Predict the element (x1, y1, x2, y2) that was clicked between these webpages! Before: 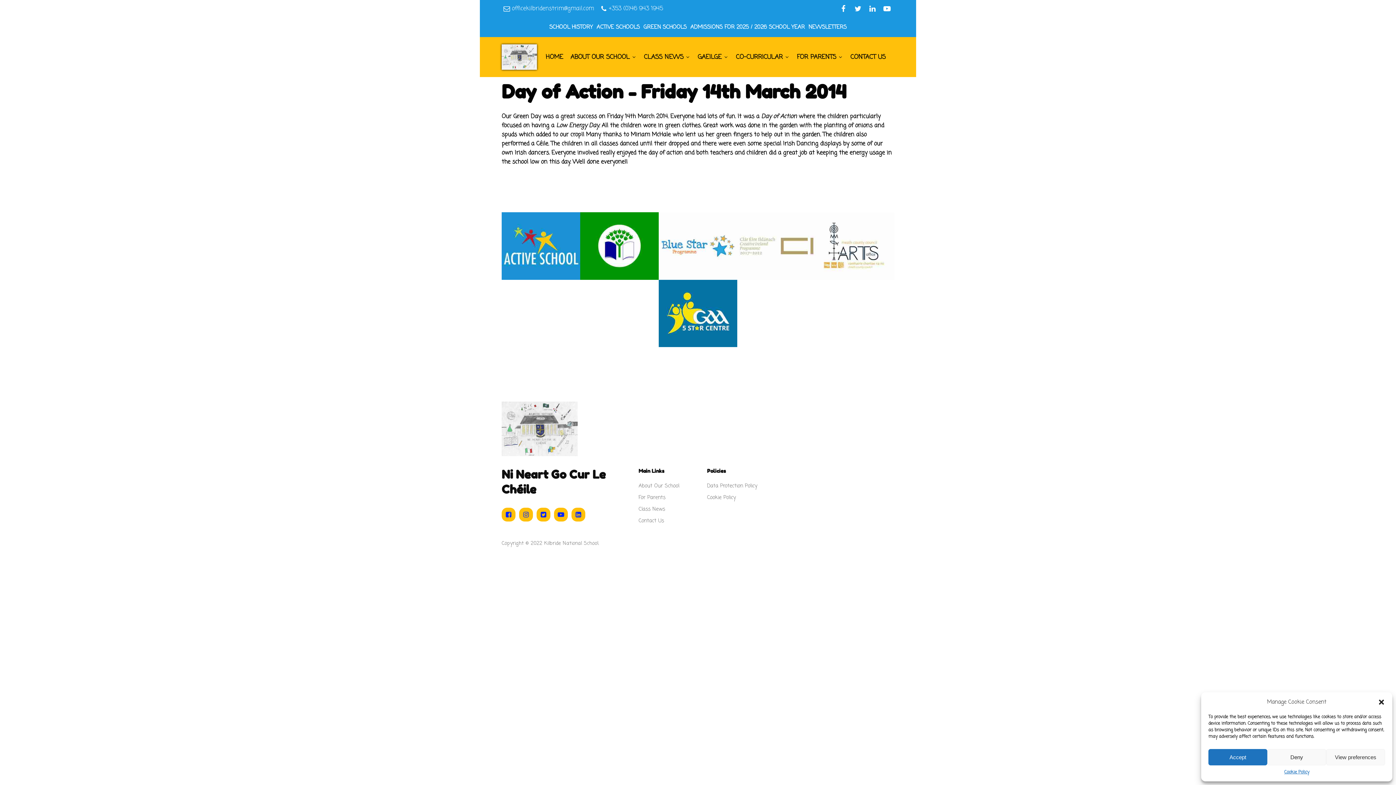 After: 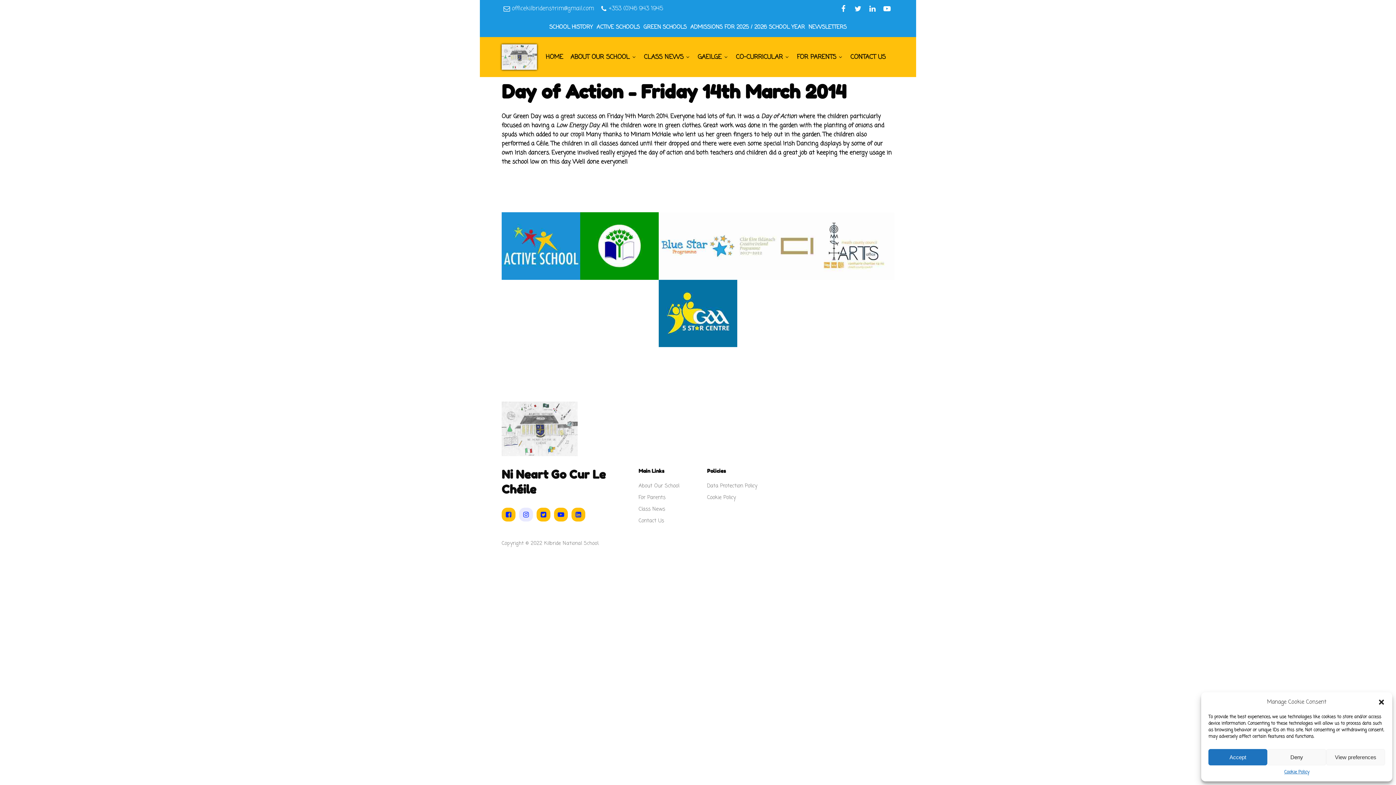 Action: bbox: (519, 508, 536, 521)